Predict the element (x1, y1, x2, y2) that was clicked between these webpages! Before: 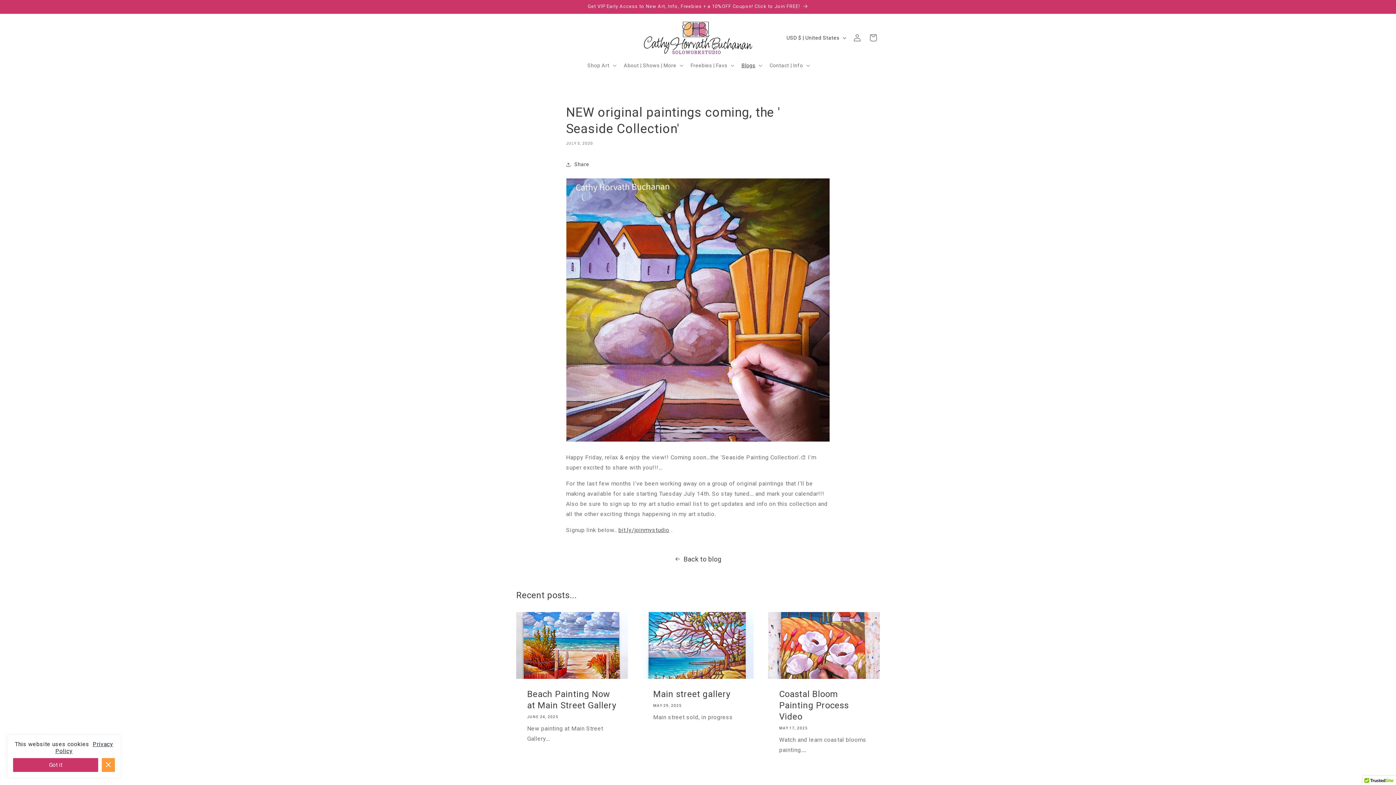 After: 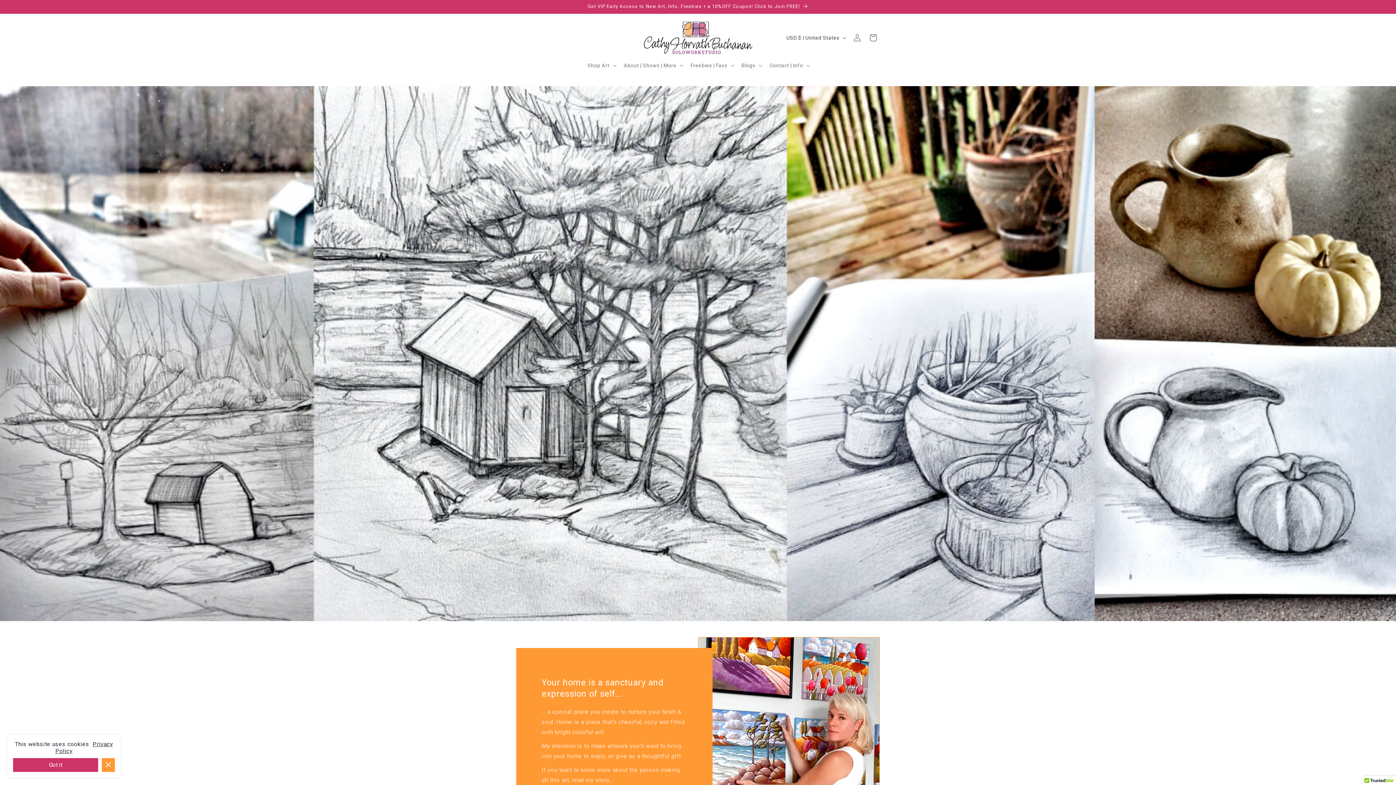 Action: bbox: (640, 18, 755, 57)